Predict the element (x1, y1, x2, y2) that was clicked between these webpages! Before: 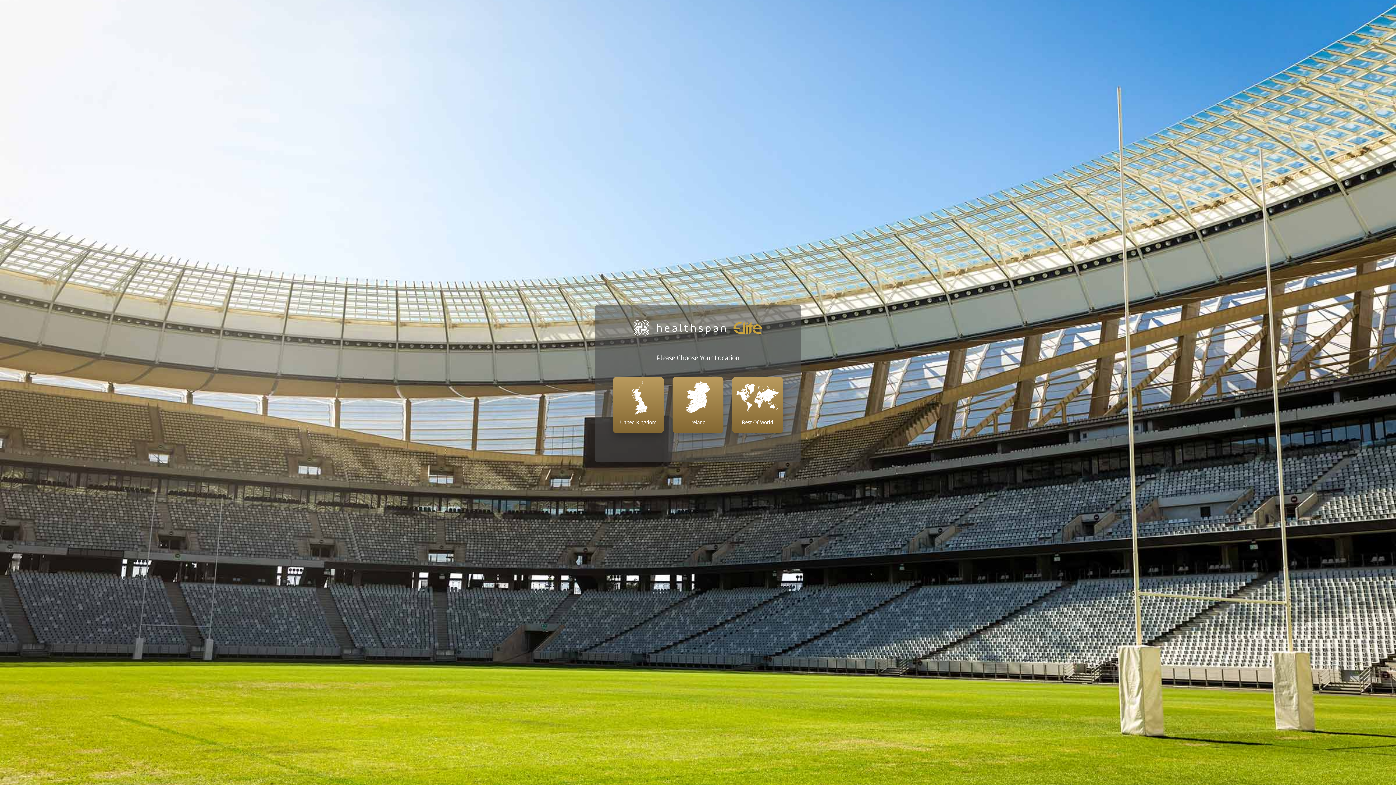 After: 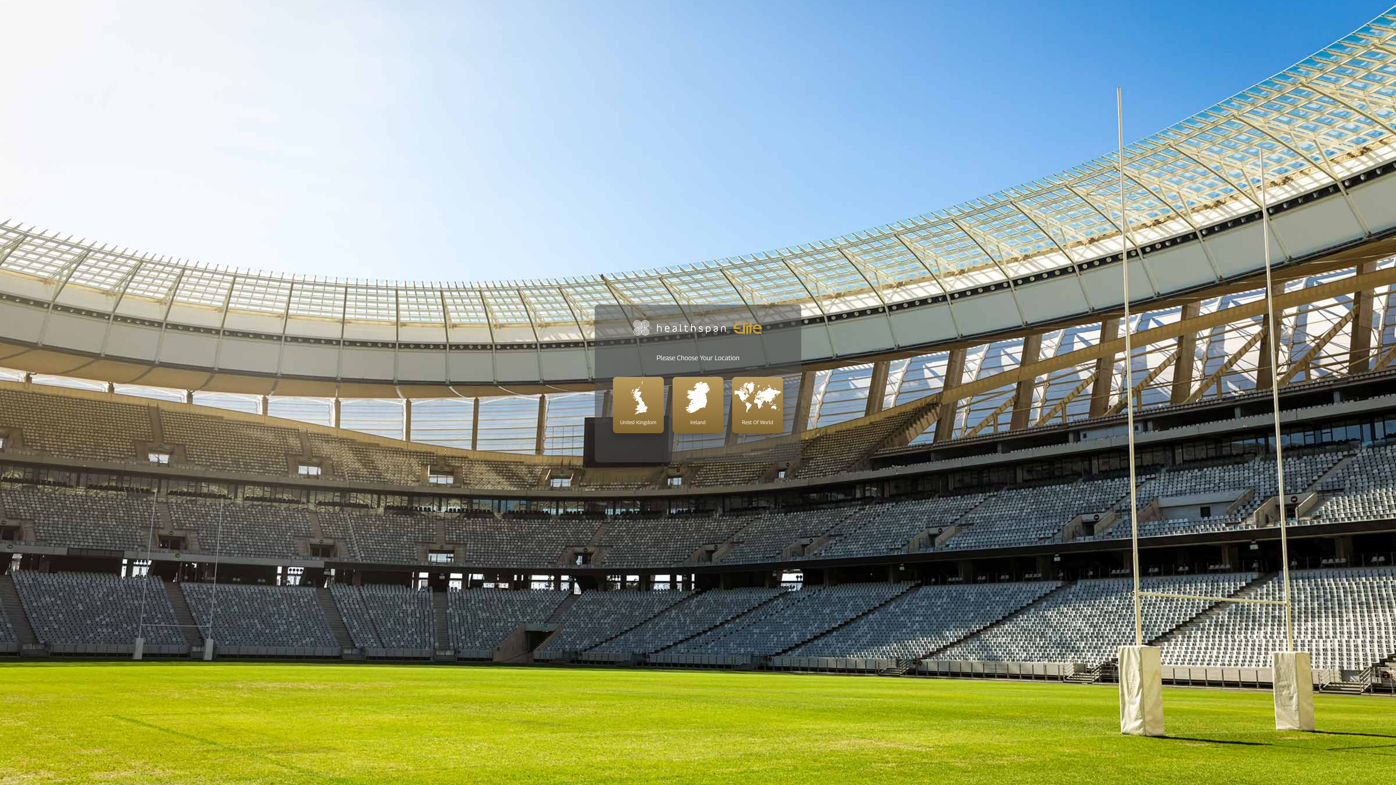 Action: bbox: (728, 421, 786, 427) label: Rest Of World